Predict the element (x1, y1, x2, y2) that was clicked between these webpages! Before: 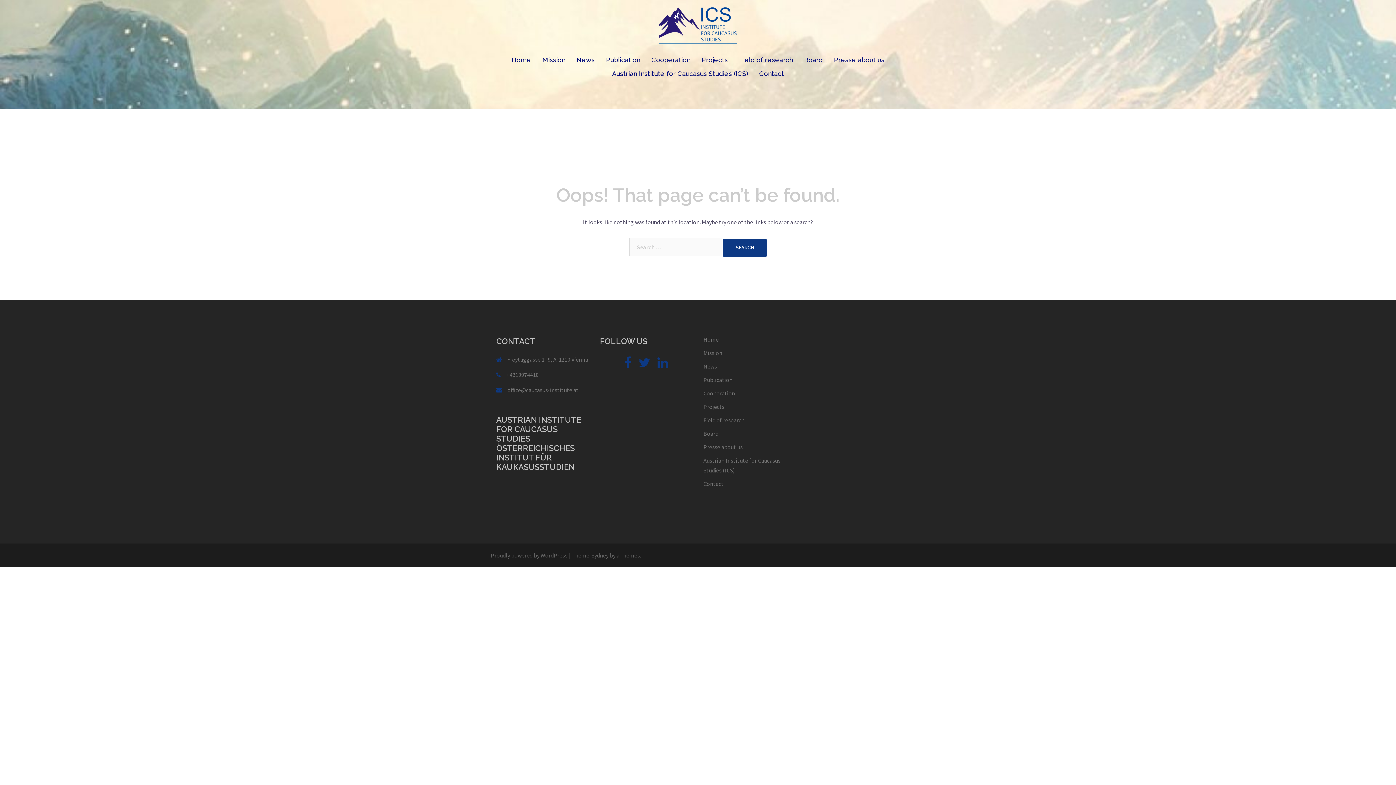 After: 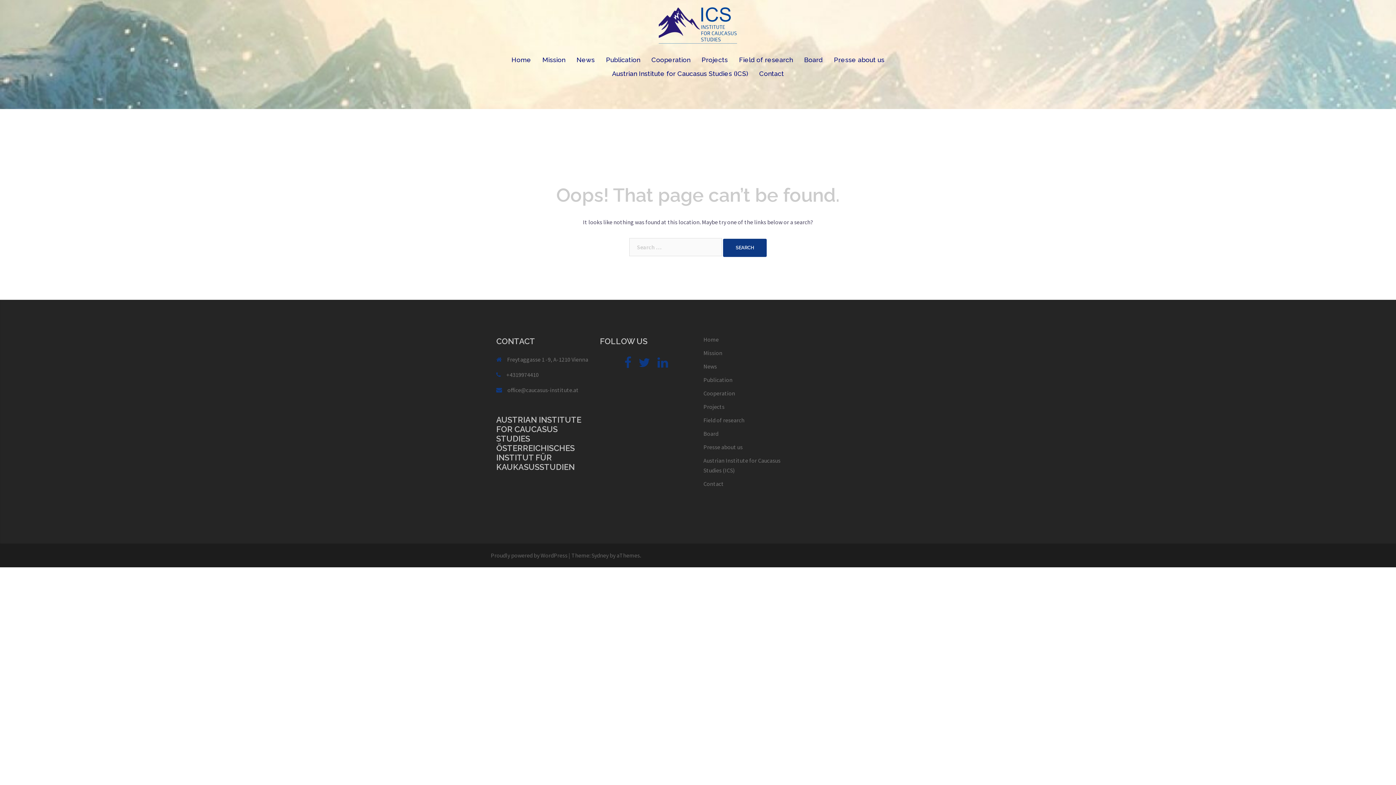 Action: bbox: (638, 361, 650, 368) label: twitter